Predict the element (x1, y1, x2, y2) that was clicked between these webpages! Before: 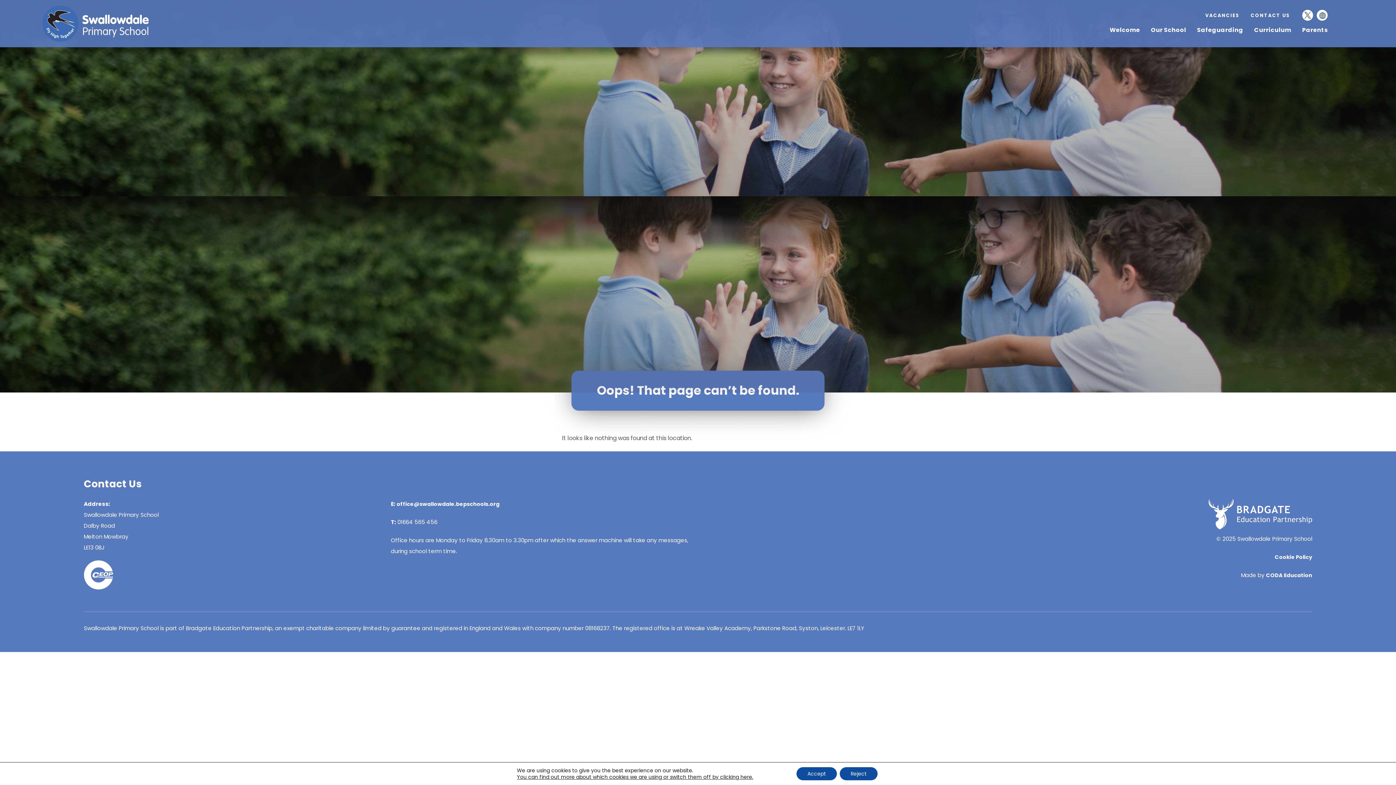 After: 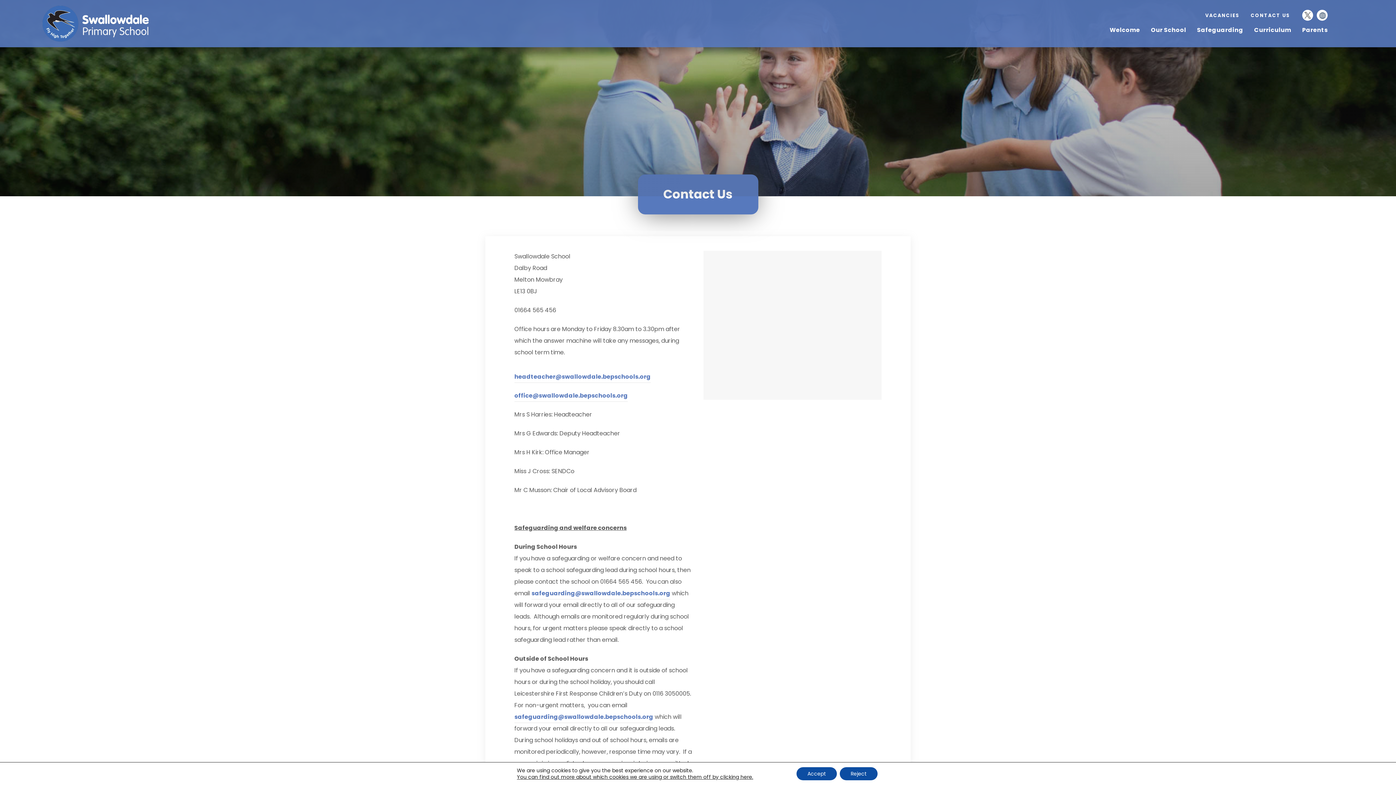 Action: bbox: (1251, 9, 1290, 21) label: CONTACT US